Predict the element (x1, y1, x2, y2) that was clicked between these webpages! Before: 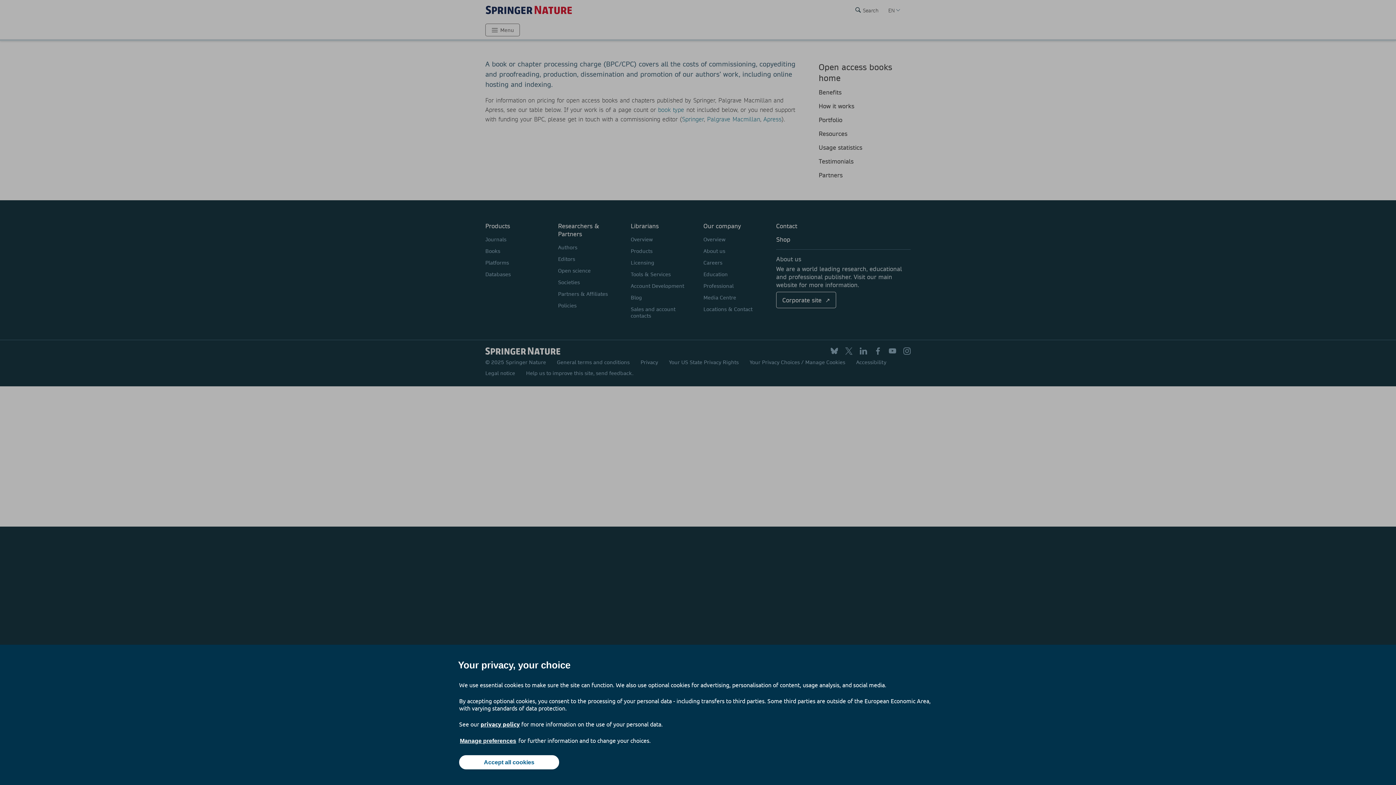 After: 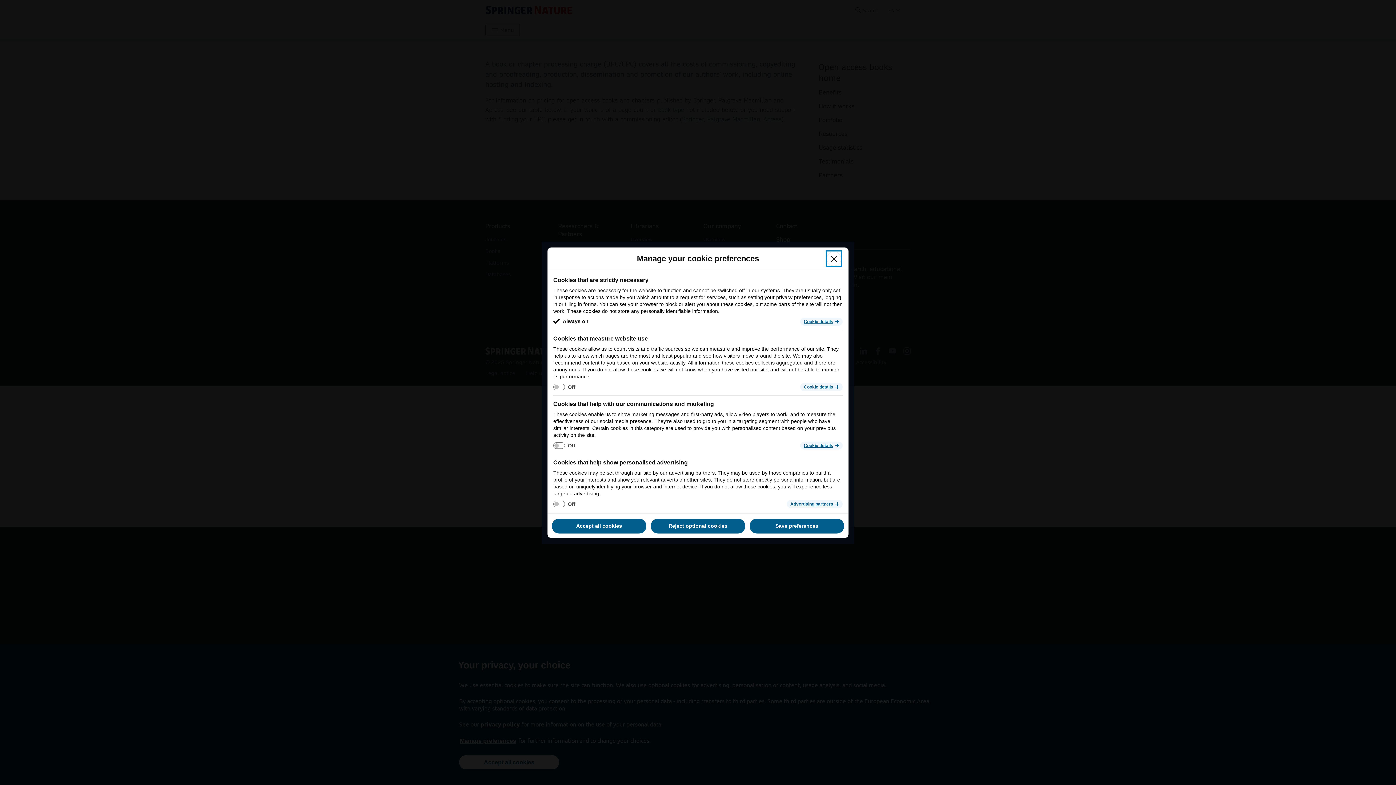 Action: label: Manage preferences bbox: (459, 737, 517, 745)